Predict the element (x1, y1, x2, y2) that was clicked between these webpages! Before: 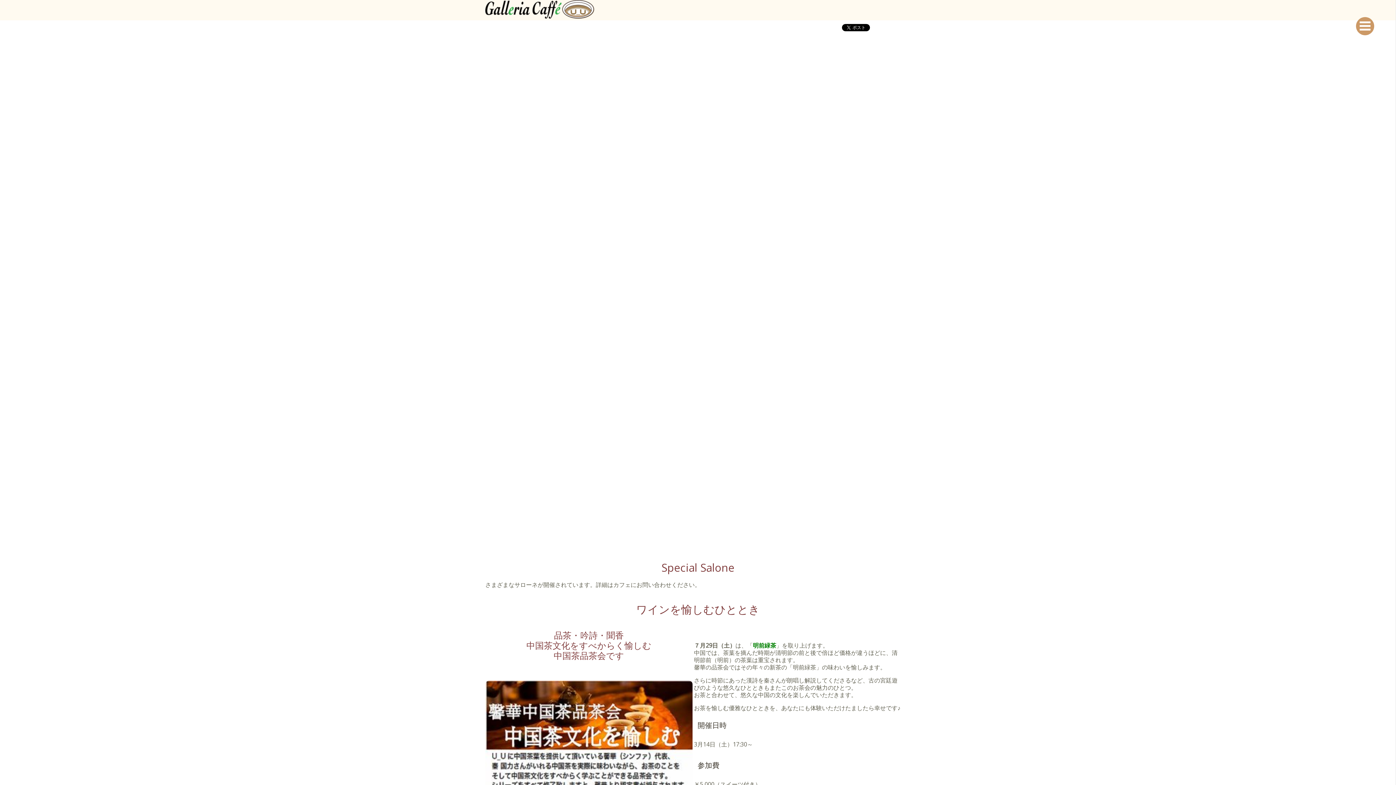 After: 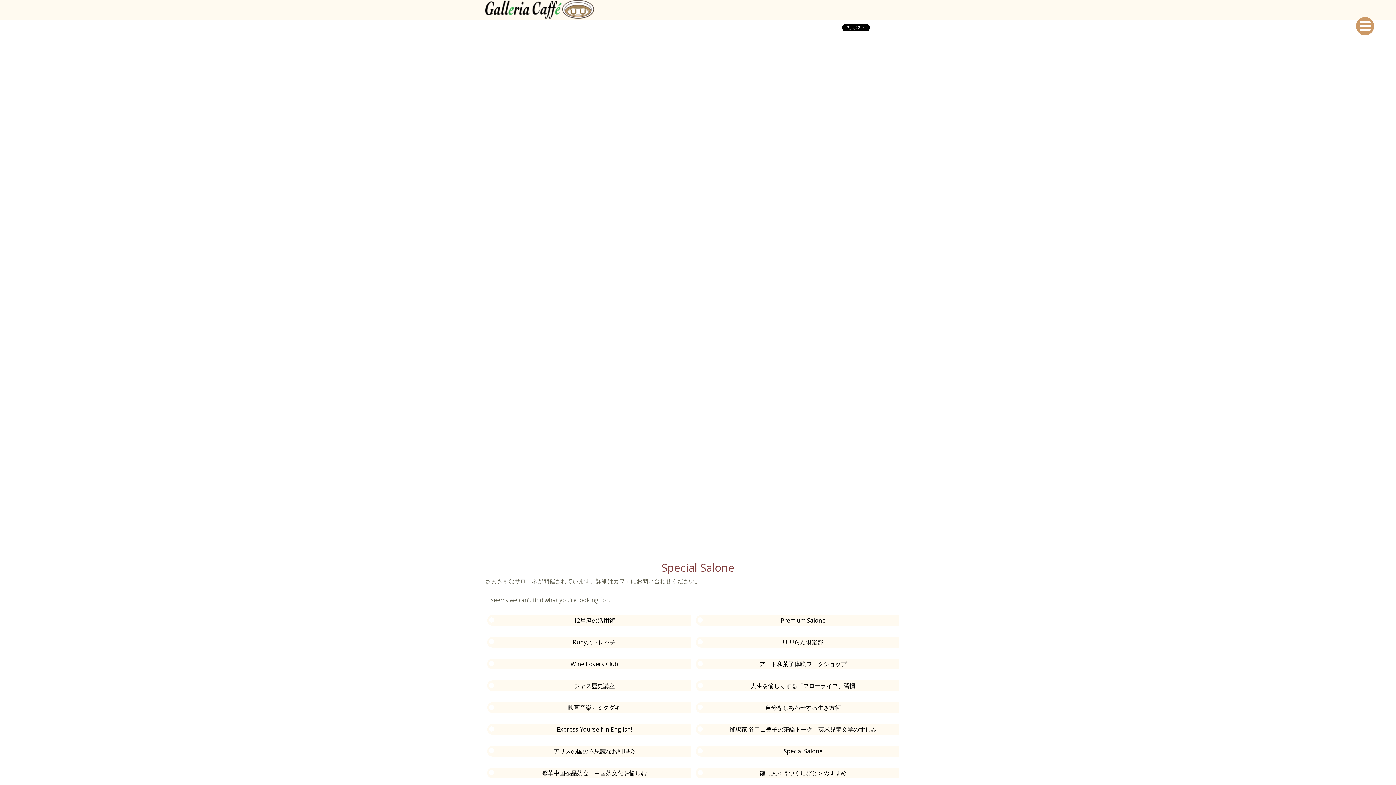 Action: label: Special Salone
さまざまなサローネが開催されています。詳細はカフェにお問い合わせください。 bbox: (485, 561, 910, 592)